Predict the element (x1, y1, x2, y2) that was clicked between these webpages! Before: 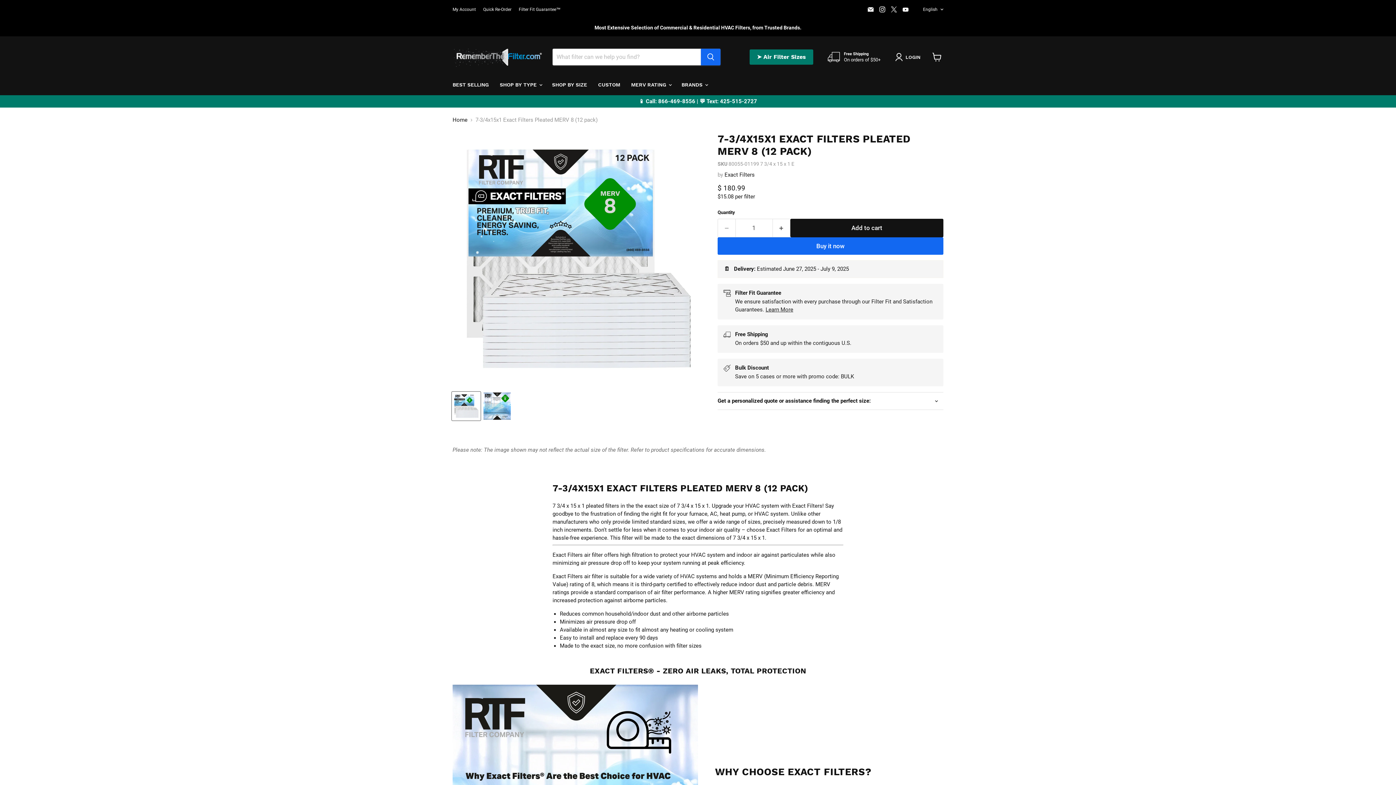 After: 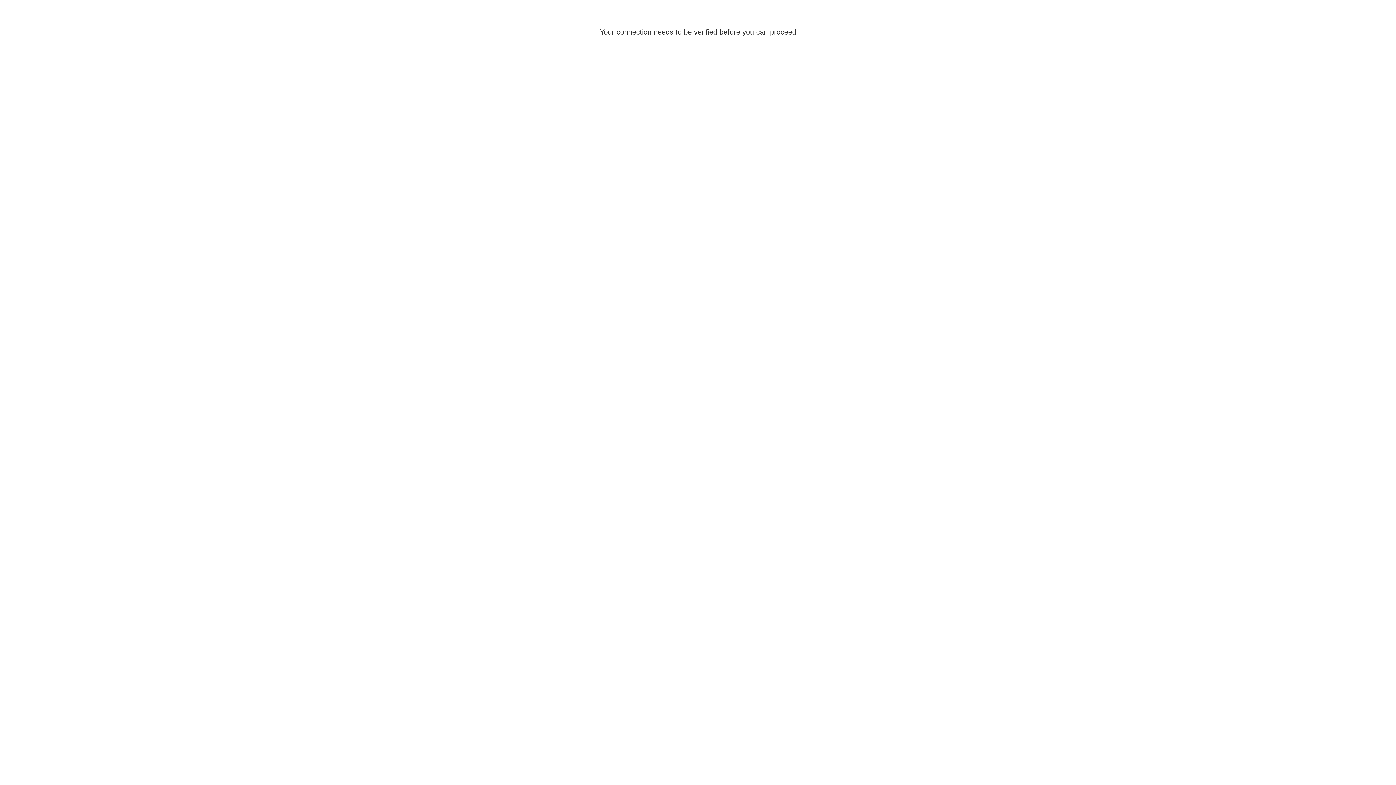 Action: label: LOGIN bbox: (895, 52, 923, 61)